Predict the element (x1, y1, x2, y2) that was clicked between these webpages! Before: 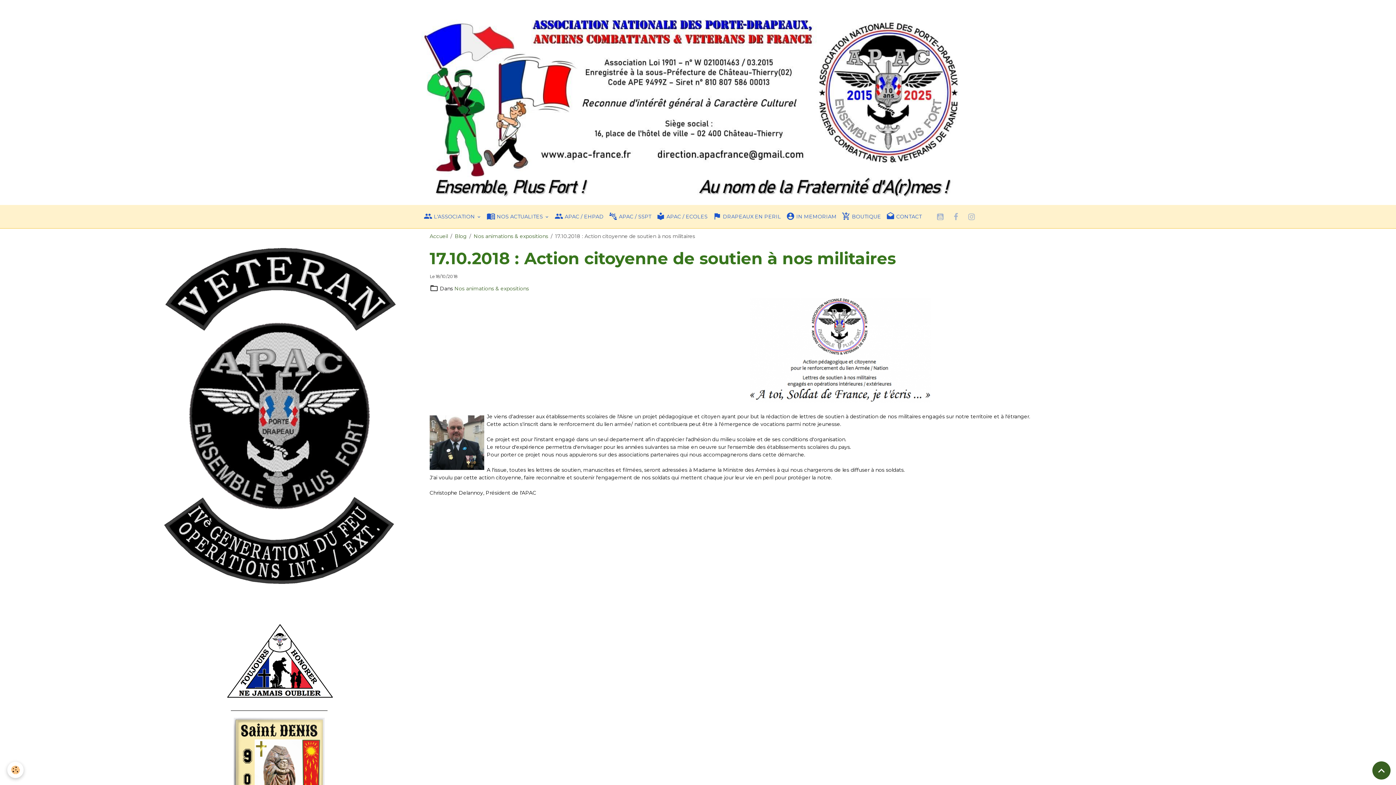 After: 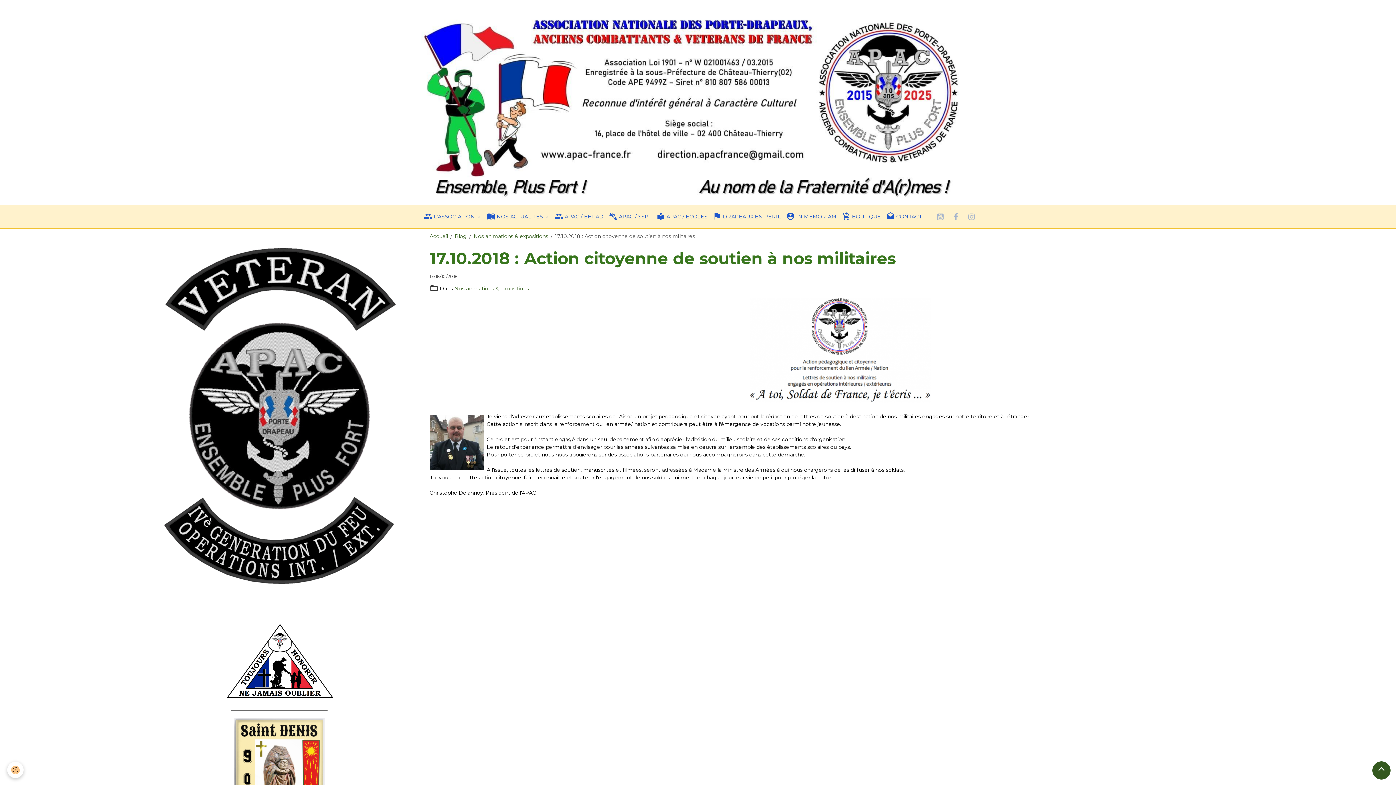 Action: bbox: (1372, 761, 1390, 780) label: Scroll top